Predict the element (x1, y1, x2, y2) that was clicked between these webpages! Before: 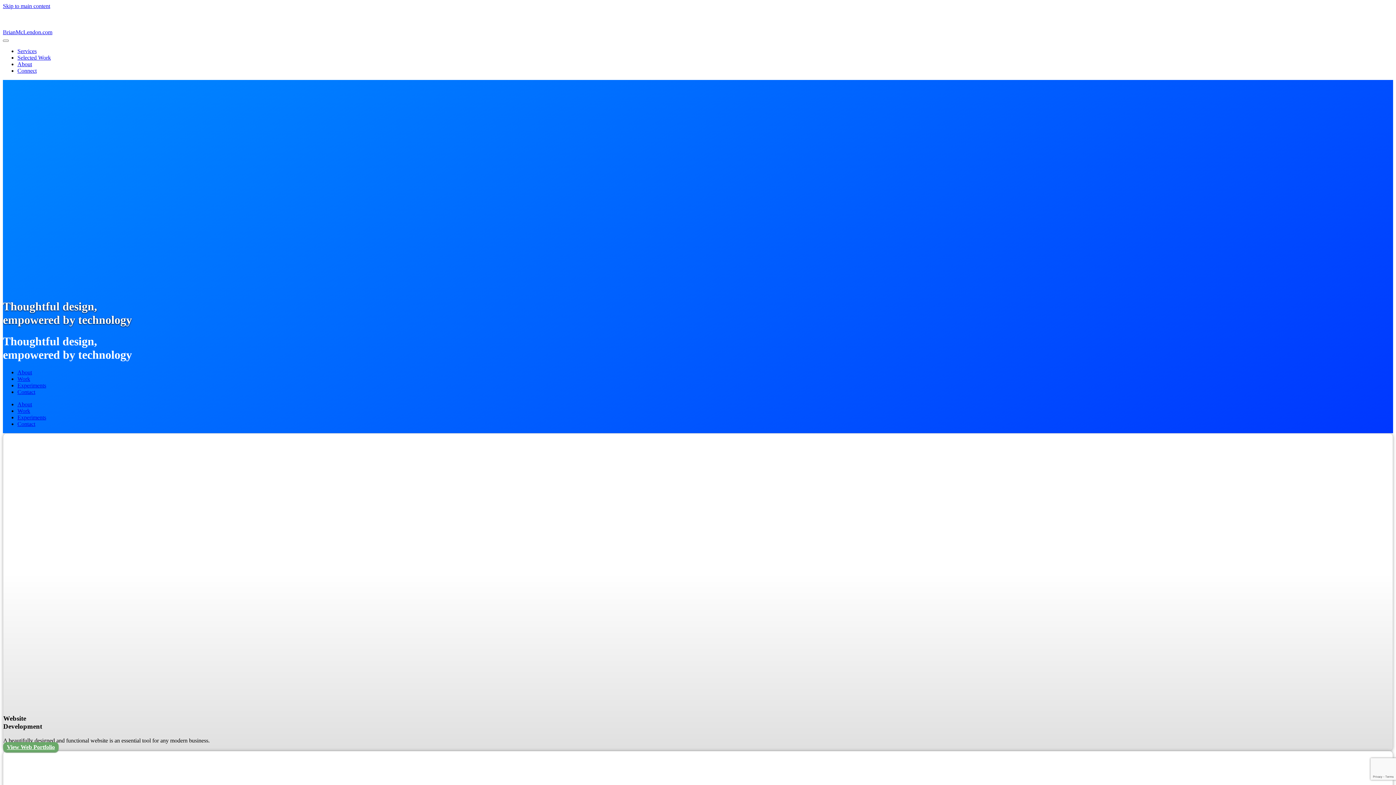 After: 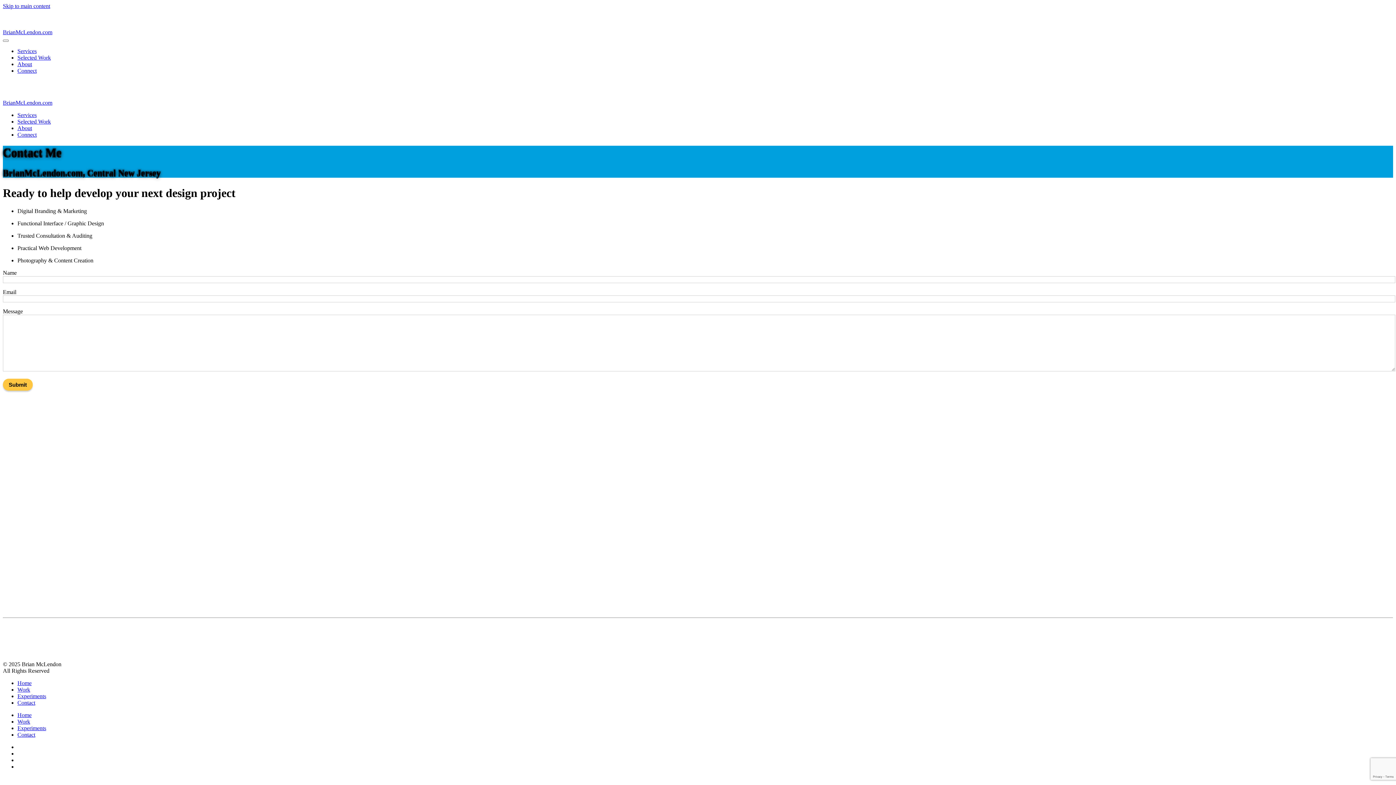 Action: bbox: (17, 67, 36, 73) label: Connect